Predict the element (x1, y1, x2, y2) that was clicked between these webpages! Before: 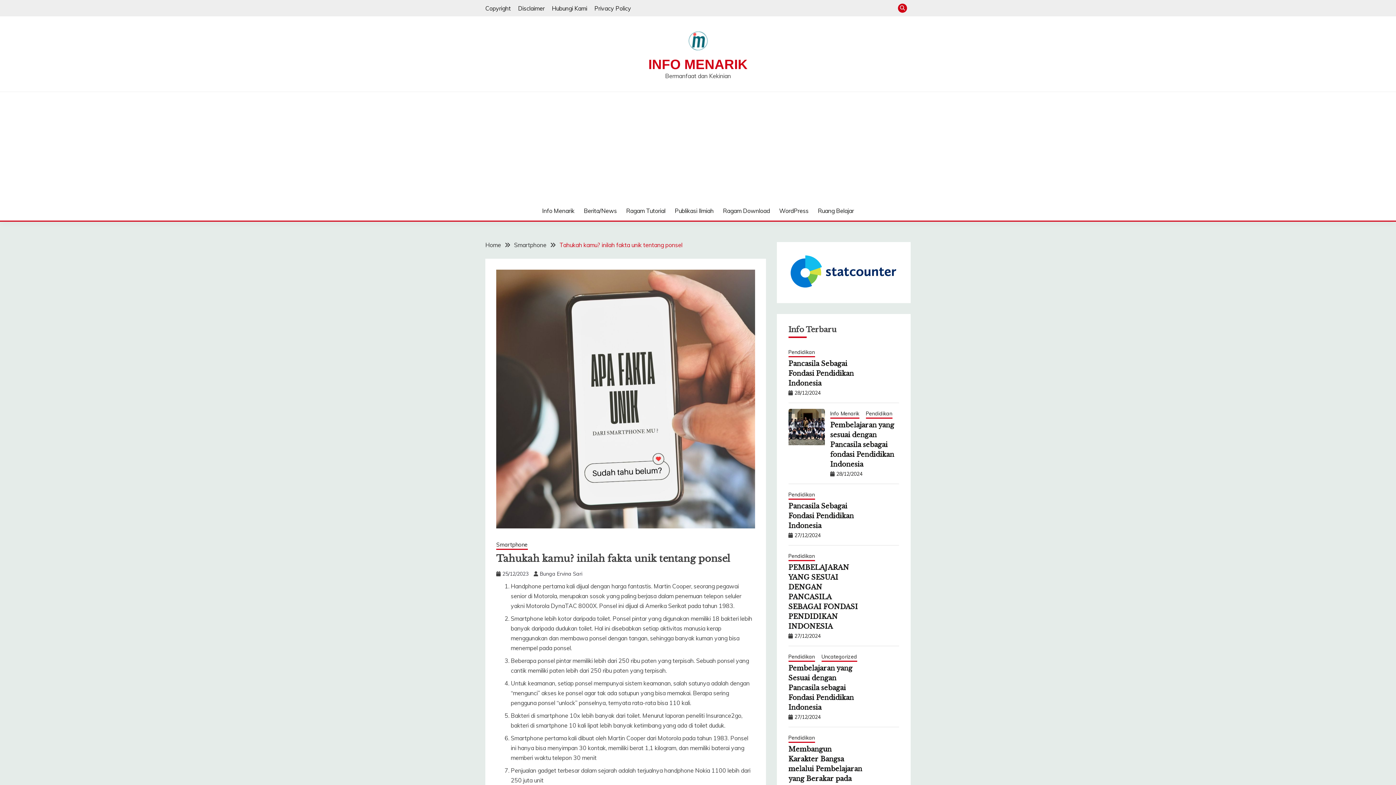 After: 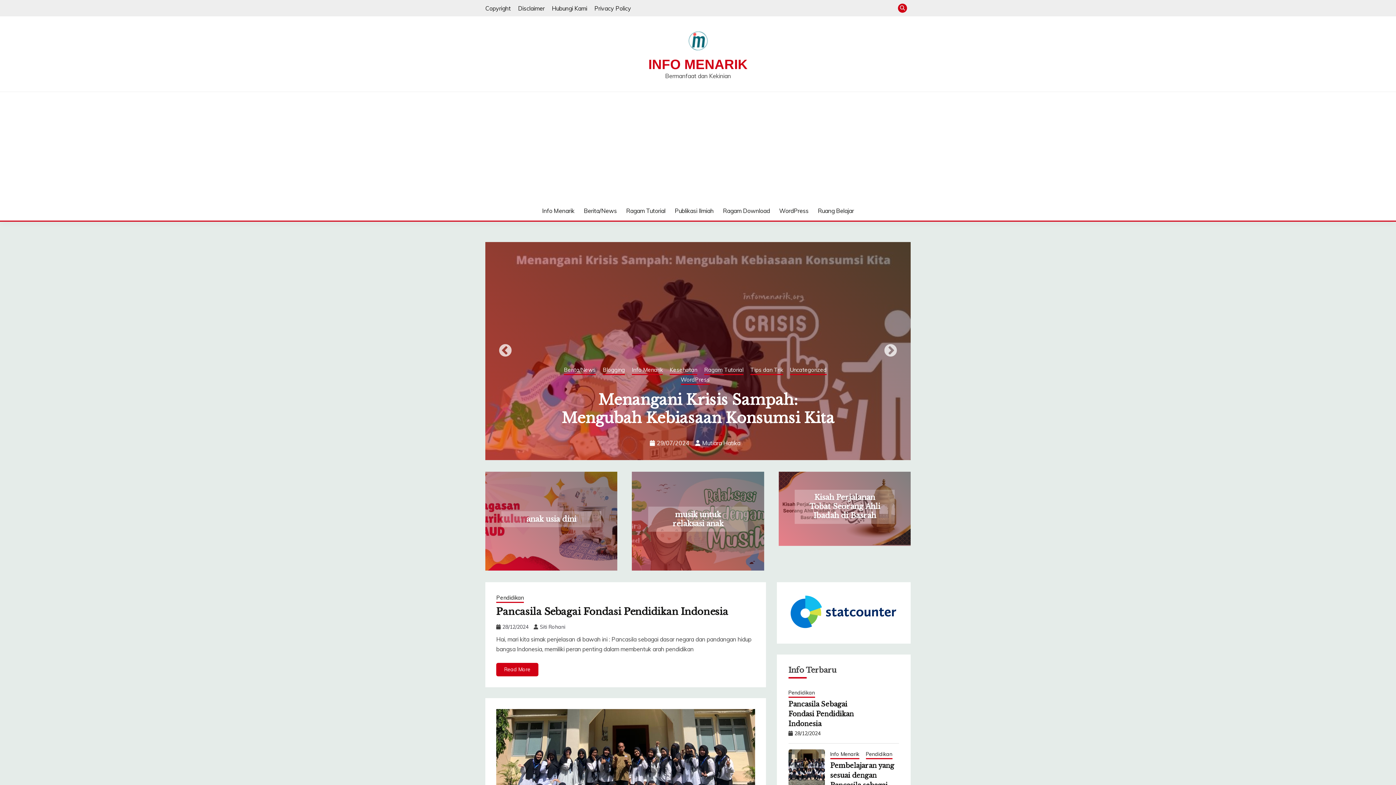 Action: label: INFO MENARIK bbox: (648, 57, 747, 72)